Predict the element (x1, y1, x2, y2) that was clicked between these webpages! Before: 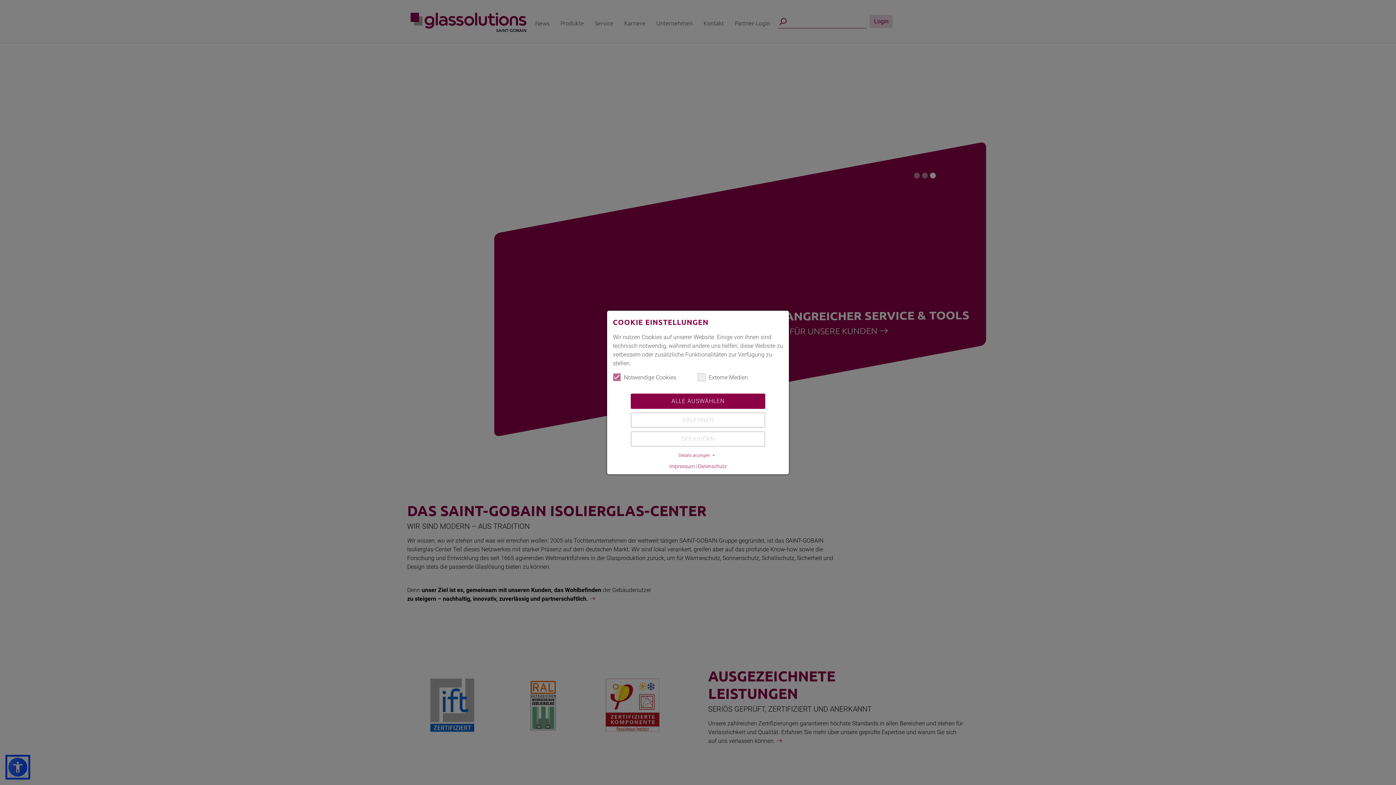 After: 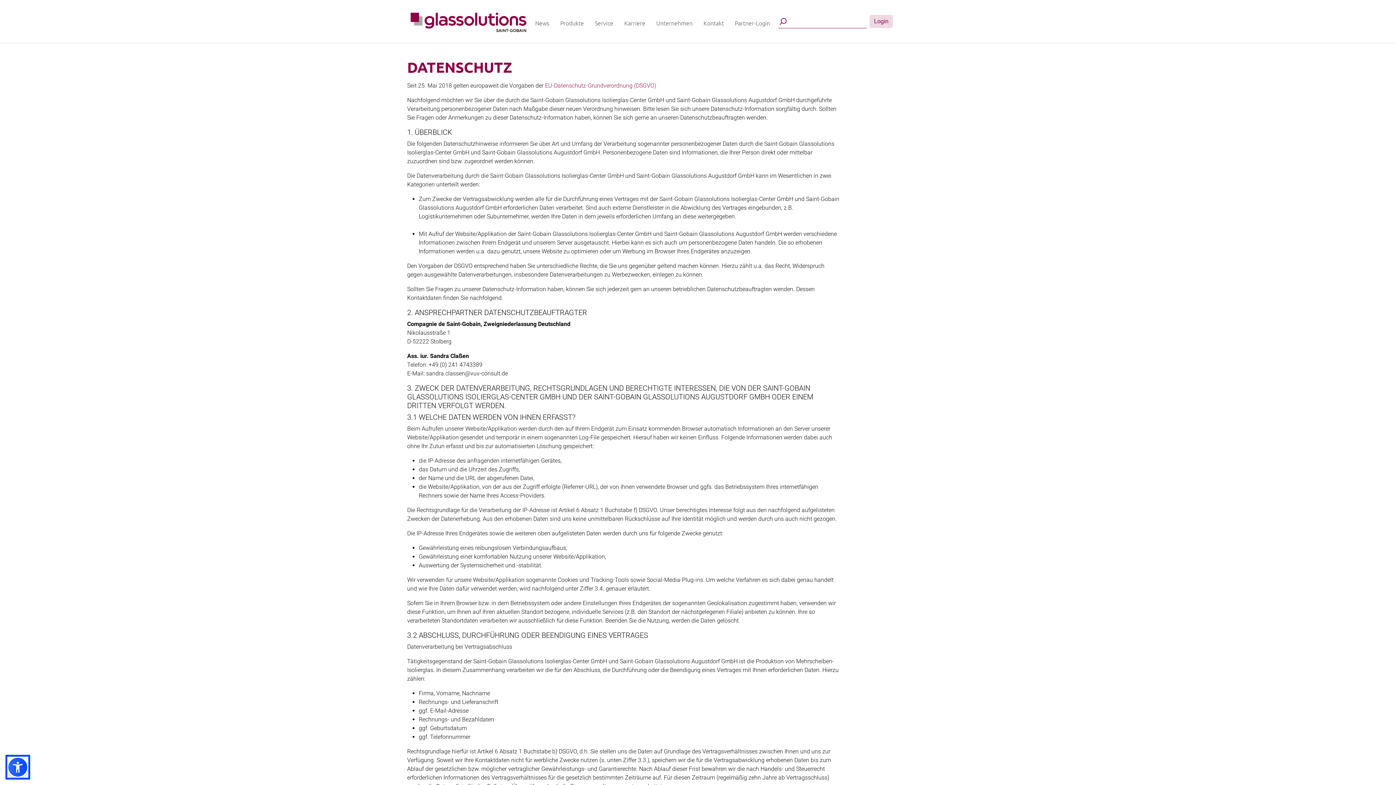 Action: label: Datenschutz bbox: (698, 463, 726, 469)